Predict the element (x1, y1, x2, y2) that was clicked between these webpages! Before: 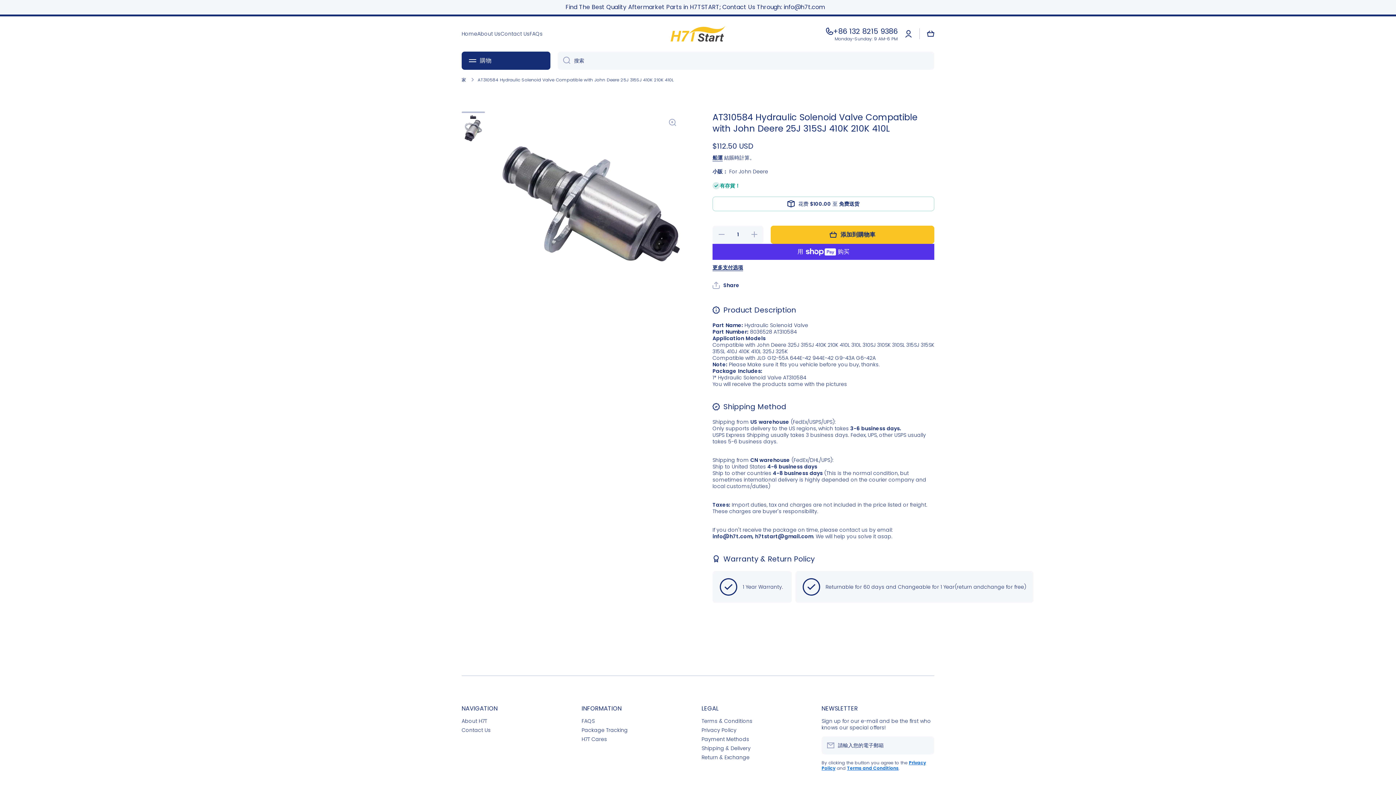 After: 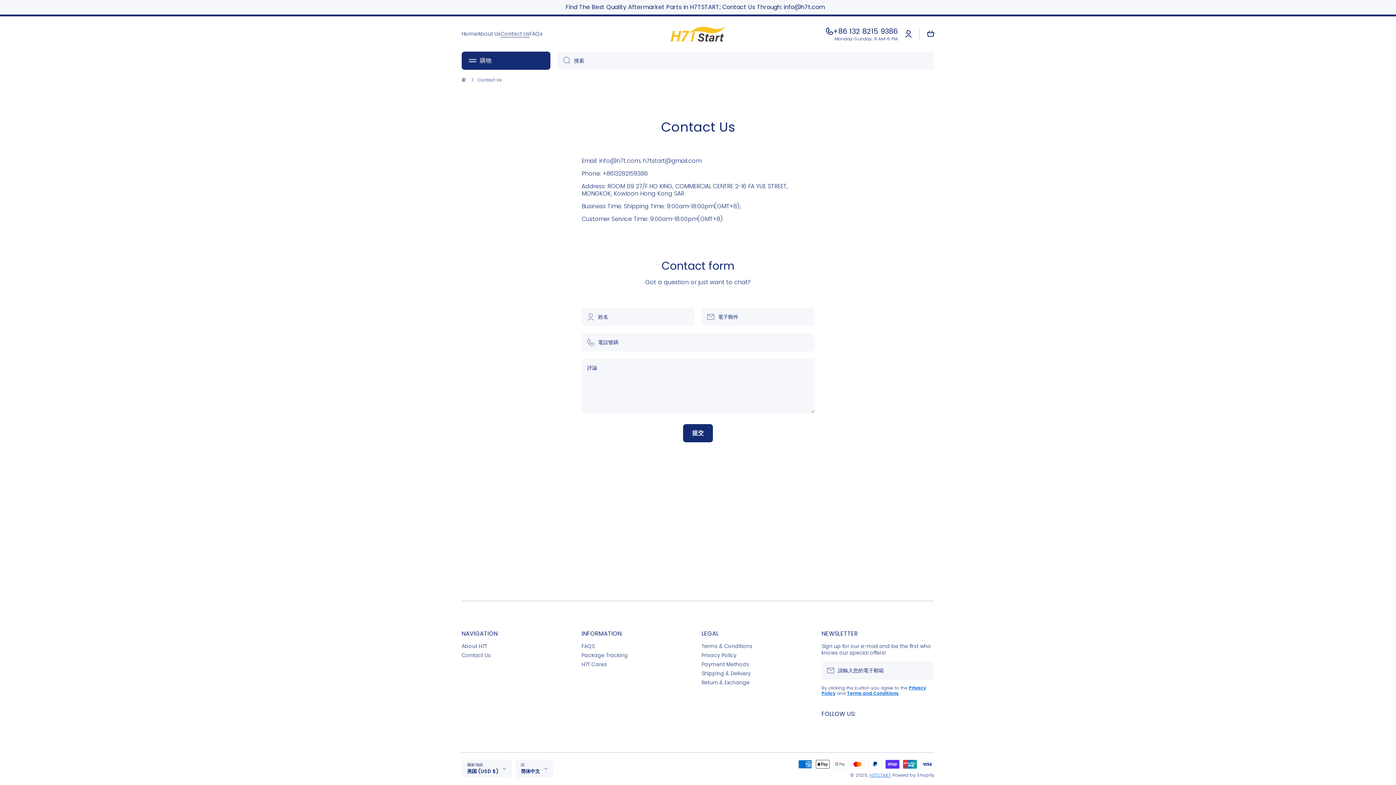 Action: label: Contact Us bbox: (500, 30, 529, 37)